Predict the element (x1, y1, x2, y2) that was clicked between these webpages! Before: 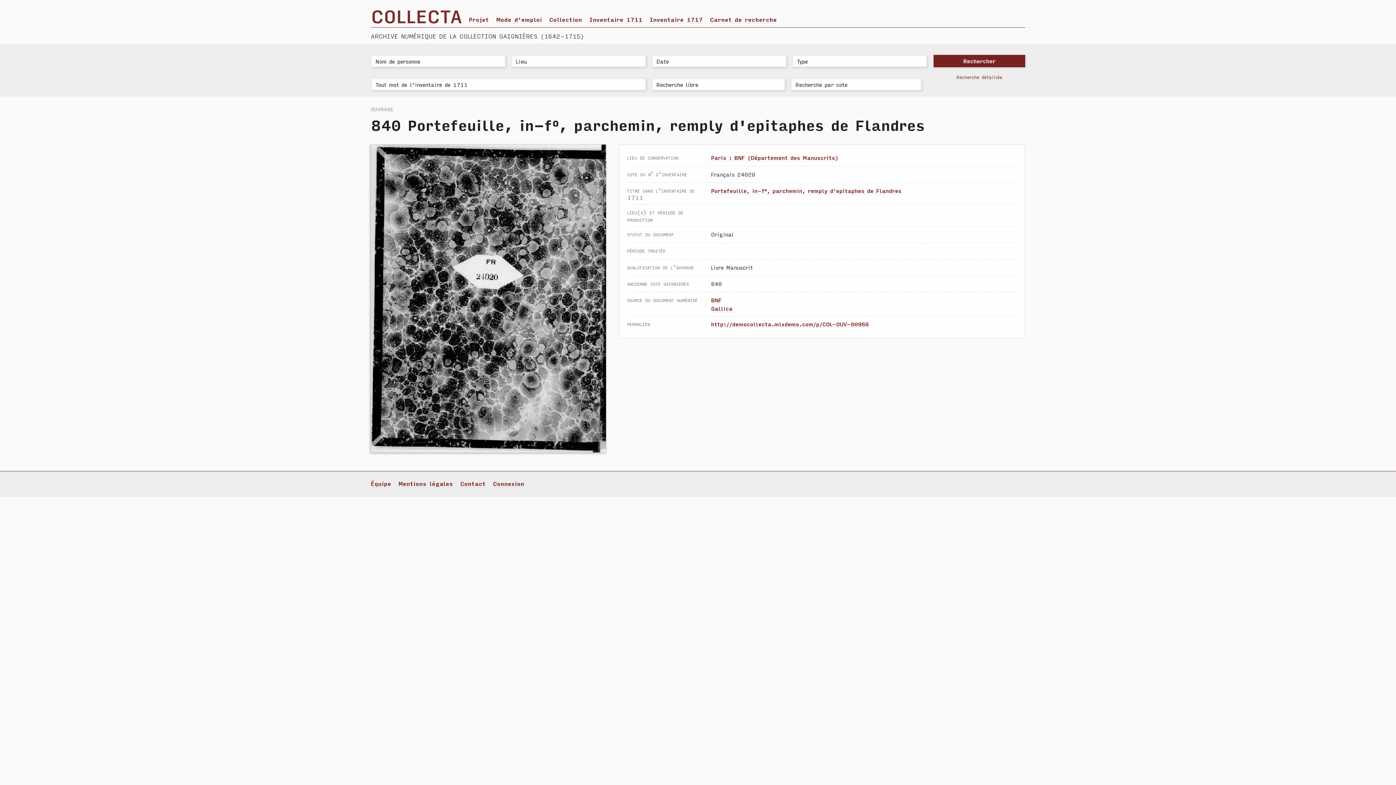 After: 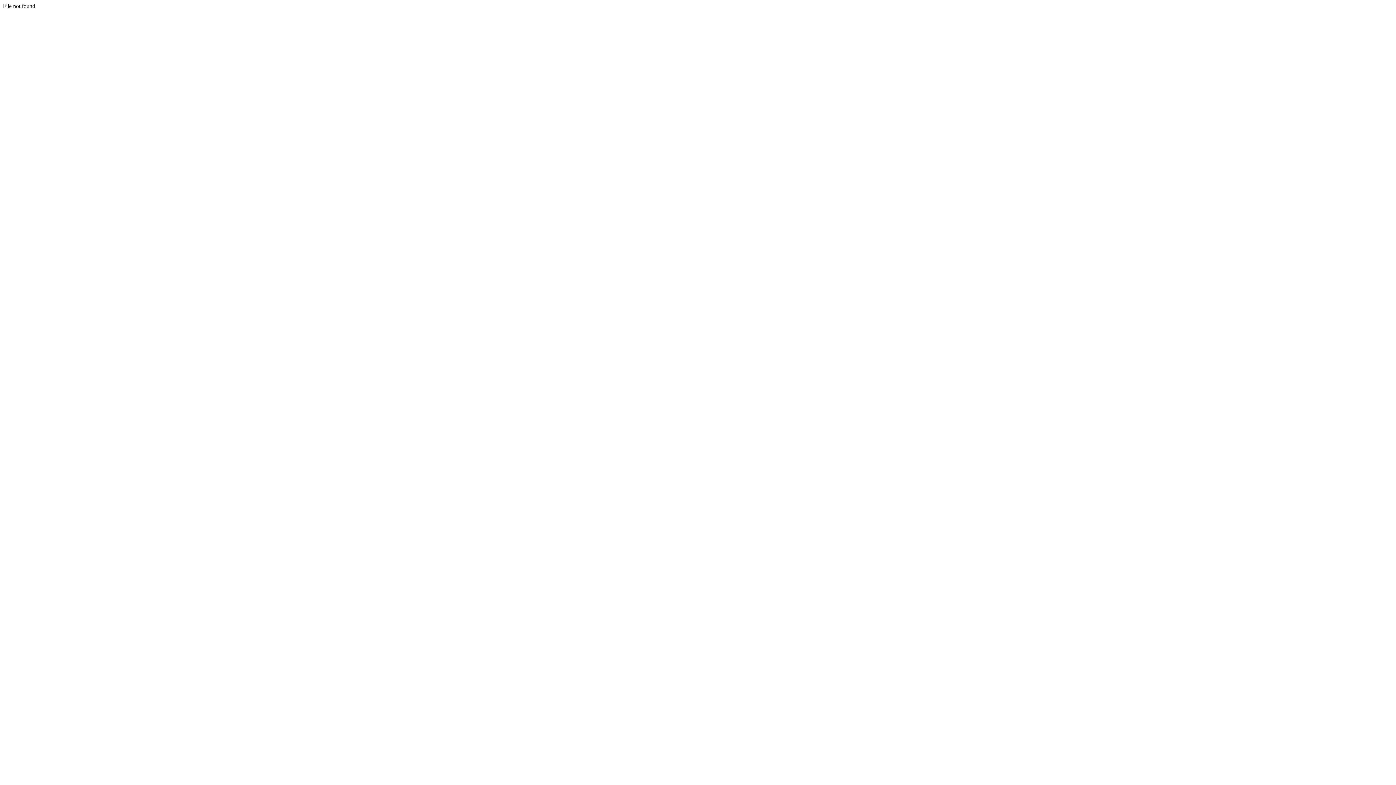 Action: bbox: (711, 320, 869, 328) label: http://democollecta.mlxdemo.com/p/COL-OUV-00966